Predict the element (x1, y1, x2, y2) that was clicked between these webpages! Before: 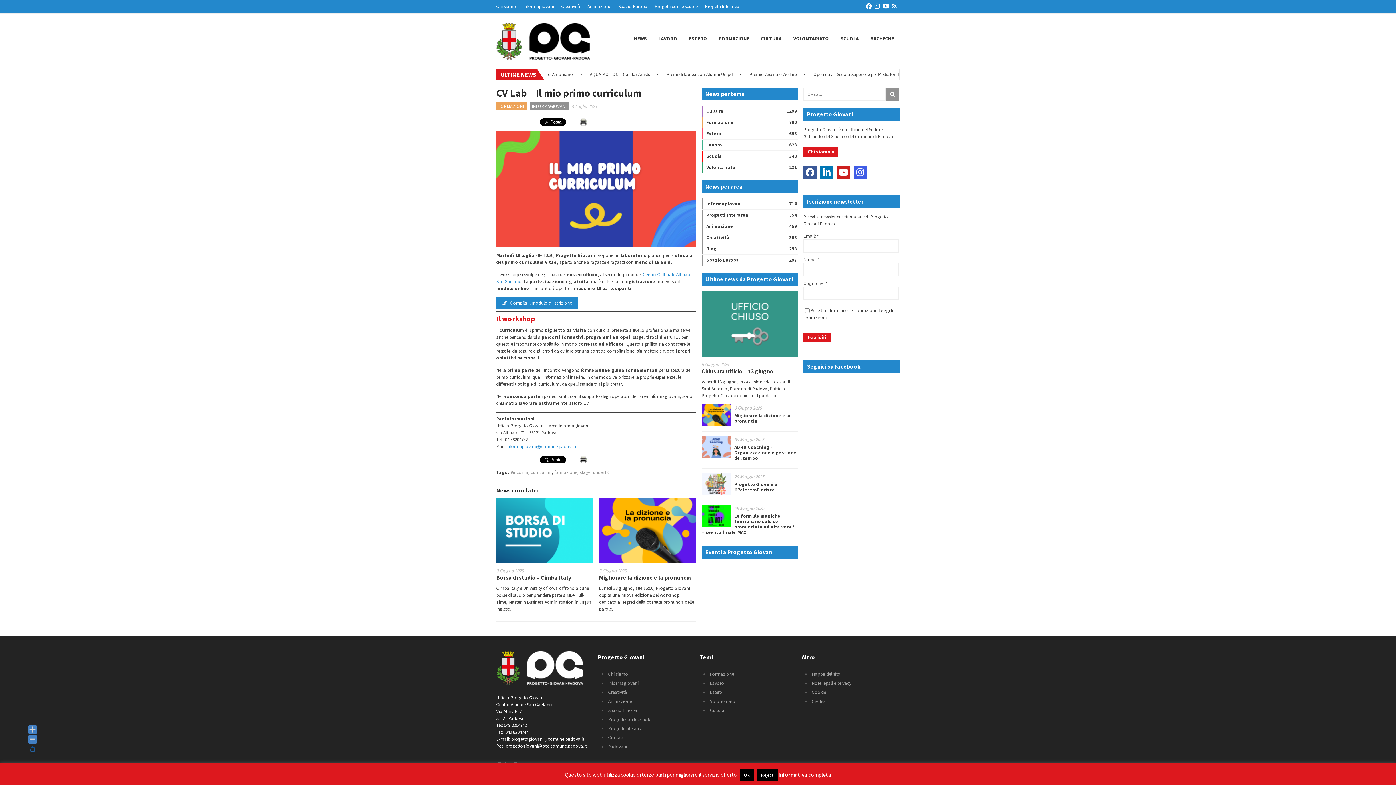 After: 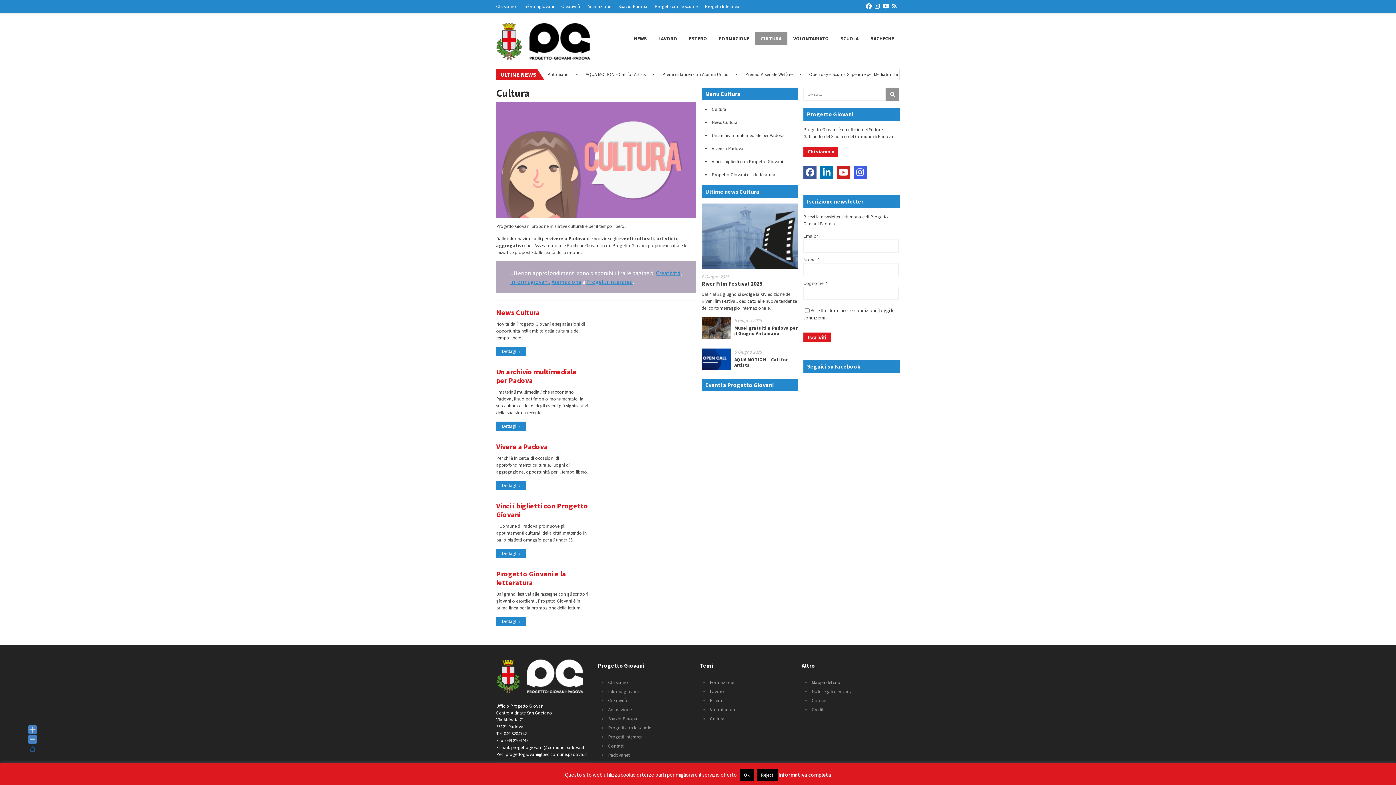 Action: bbox: (710, 707, 724, 713) label: Cultura